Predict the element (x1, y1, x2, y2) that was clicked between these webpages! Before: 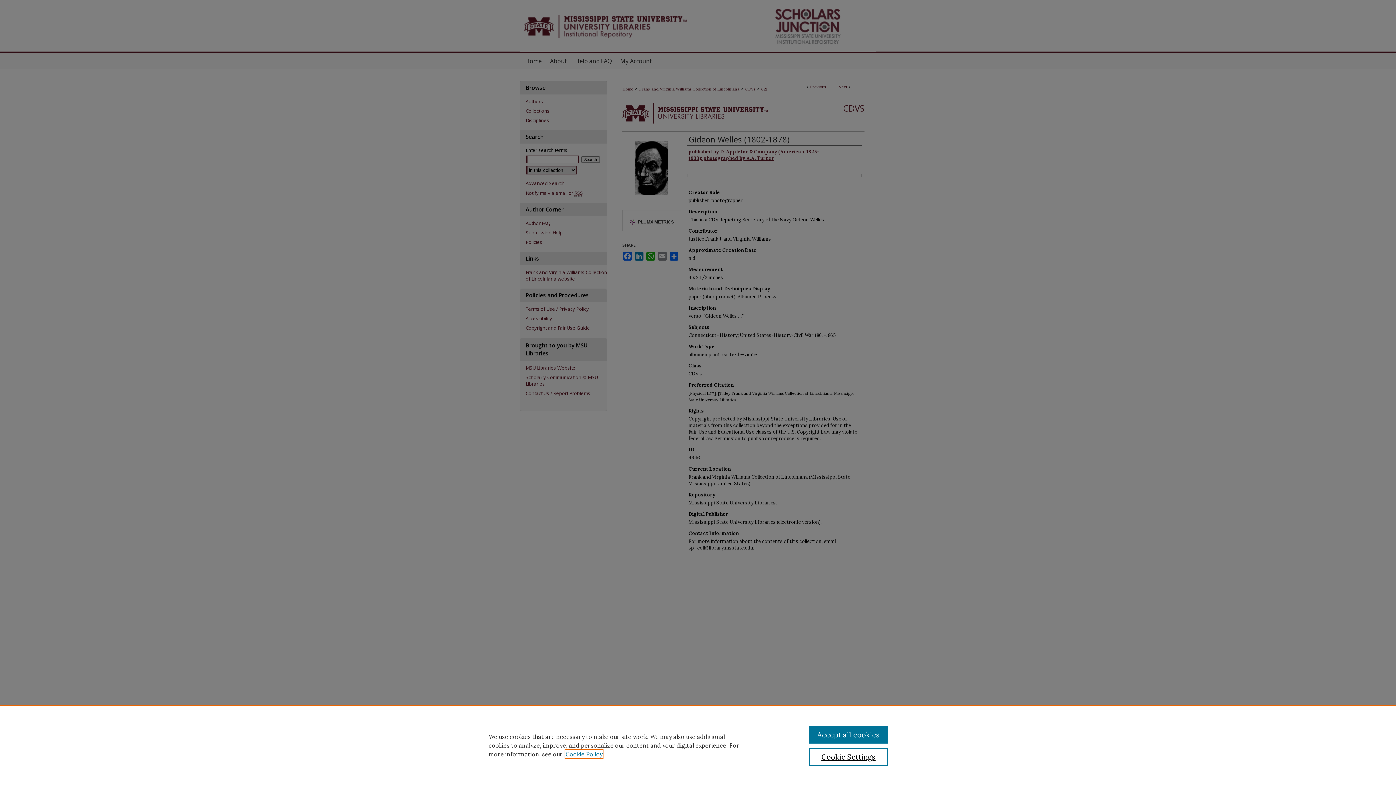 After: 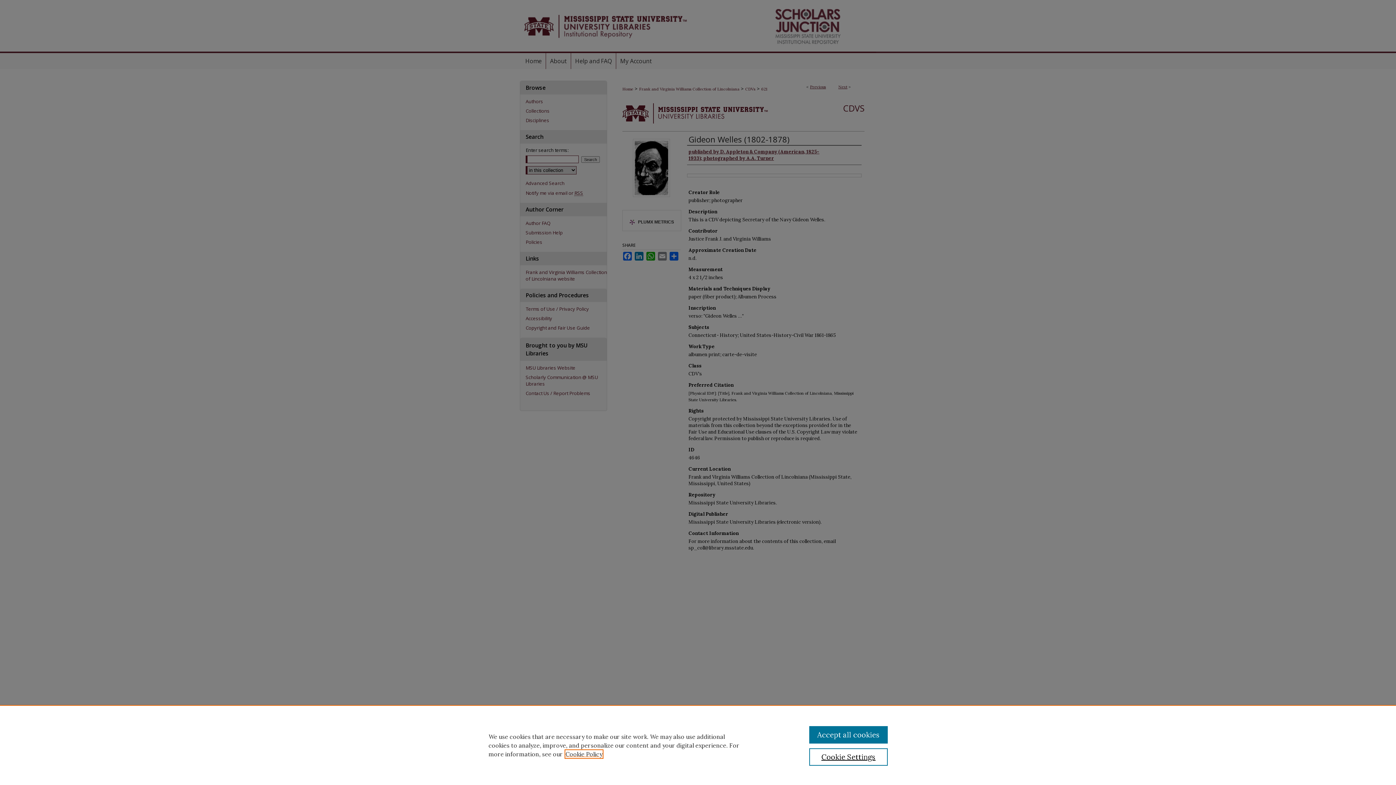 Action: bbox: (565, 750, 602, 758) label: , opens in a new tab